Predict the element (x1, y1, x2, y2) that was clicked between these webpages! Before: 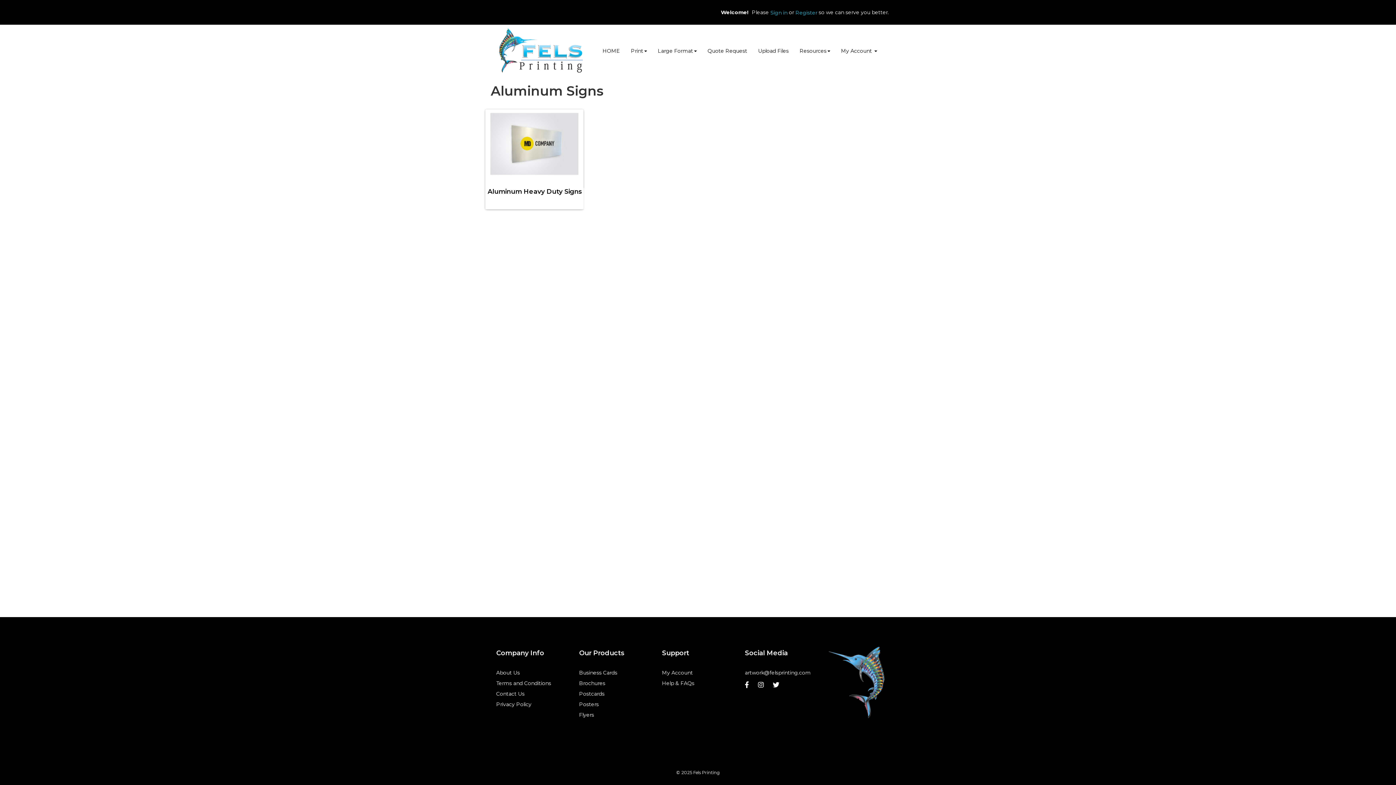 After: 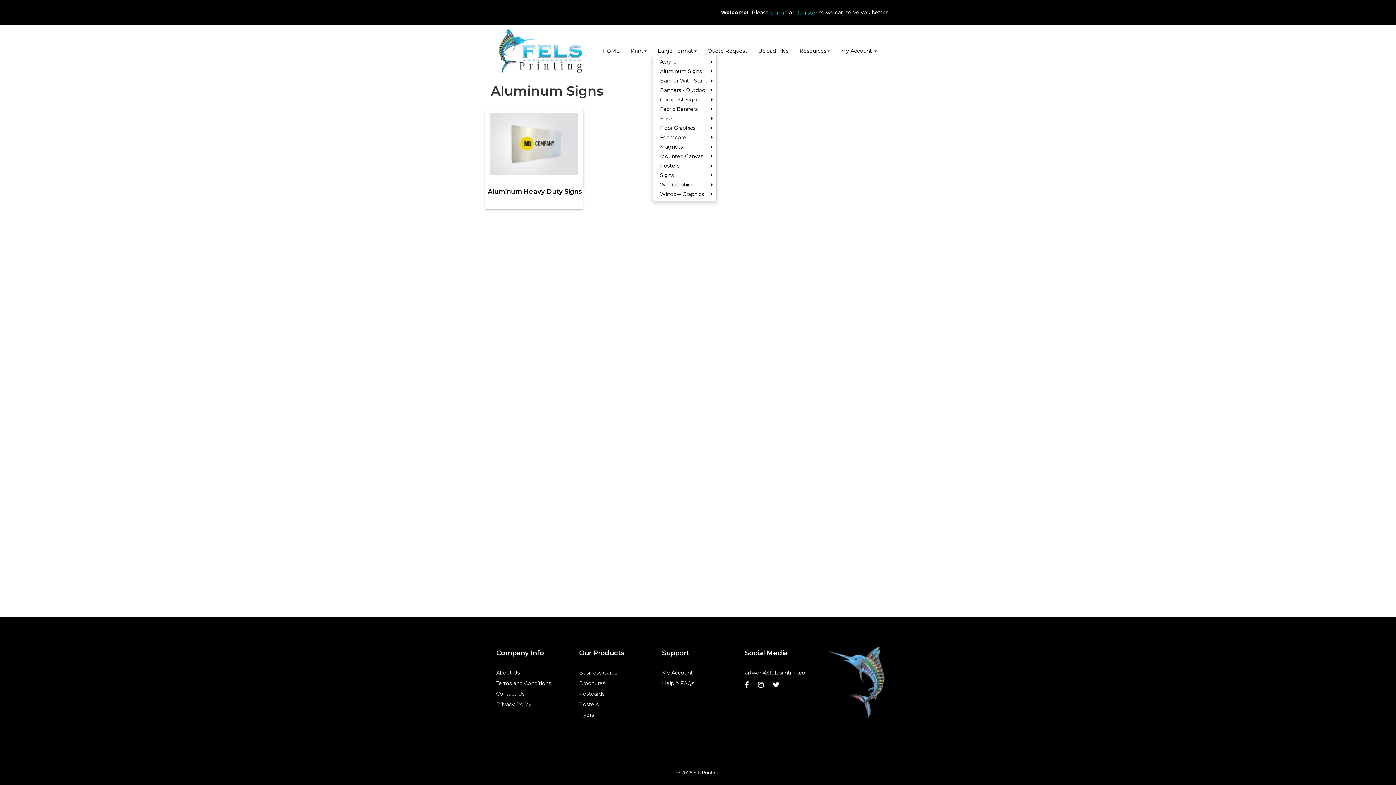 Action: bbox: (652, 41, 702, 59) label: Large Format